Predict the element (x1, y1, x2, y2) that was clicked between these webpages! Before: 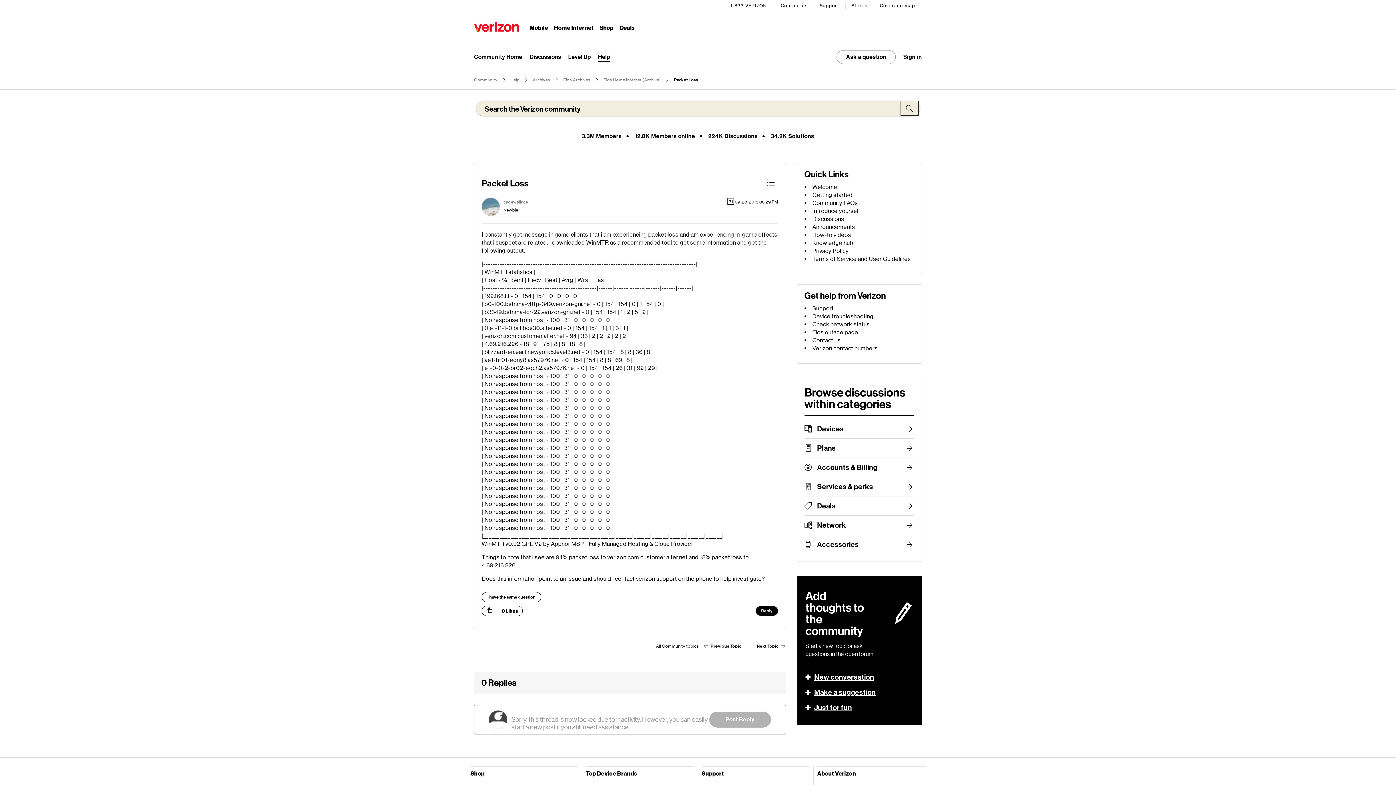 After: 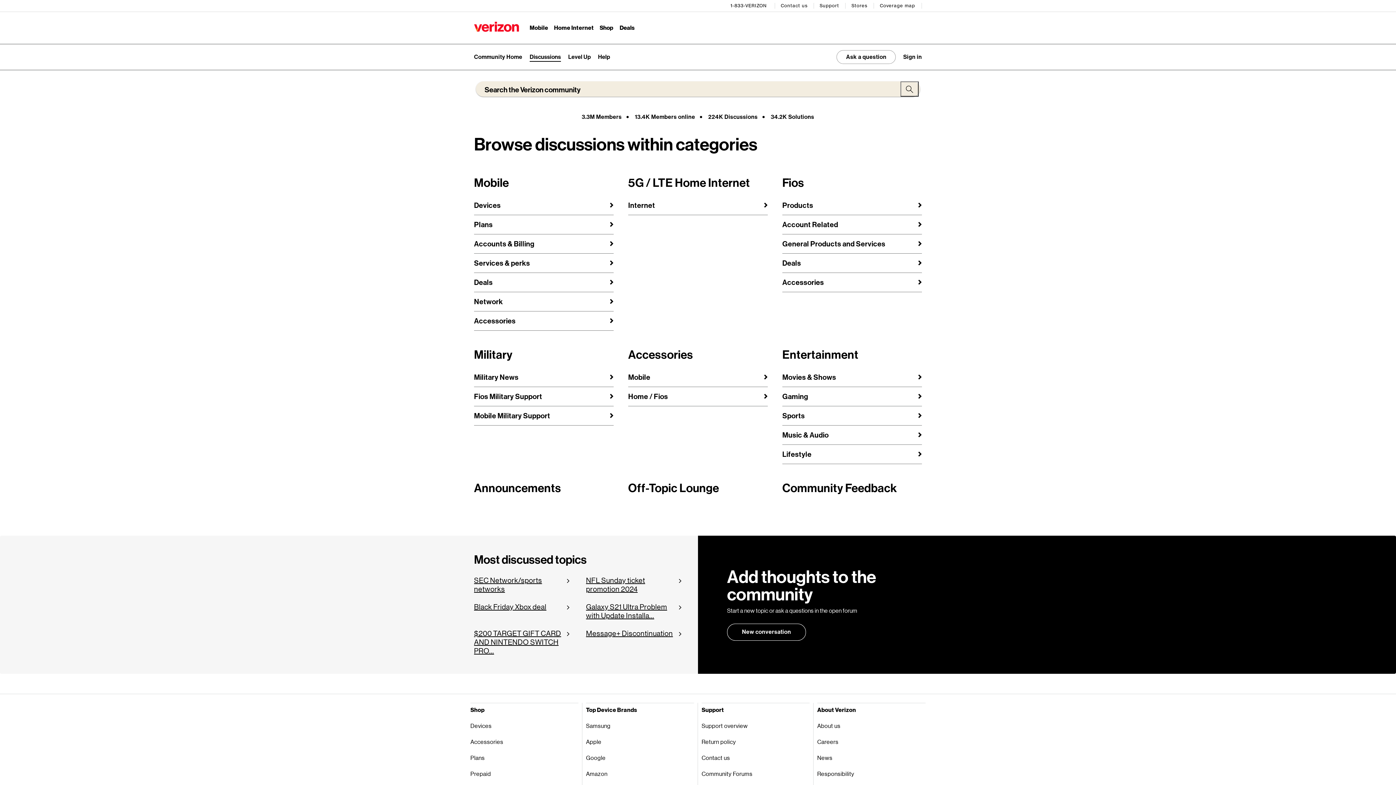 Action: label: Discussions bbox: (812, 215, 844, 222)